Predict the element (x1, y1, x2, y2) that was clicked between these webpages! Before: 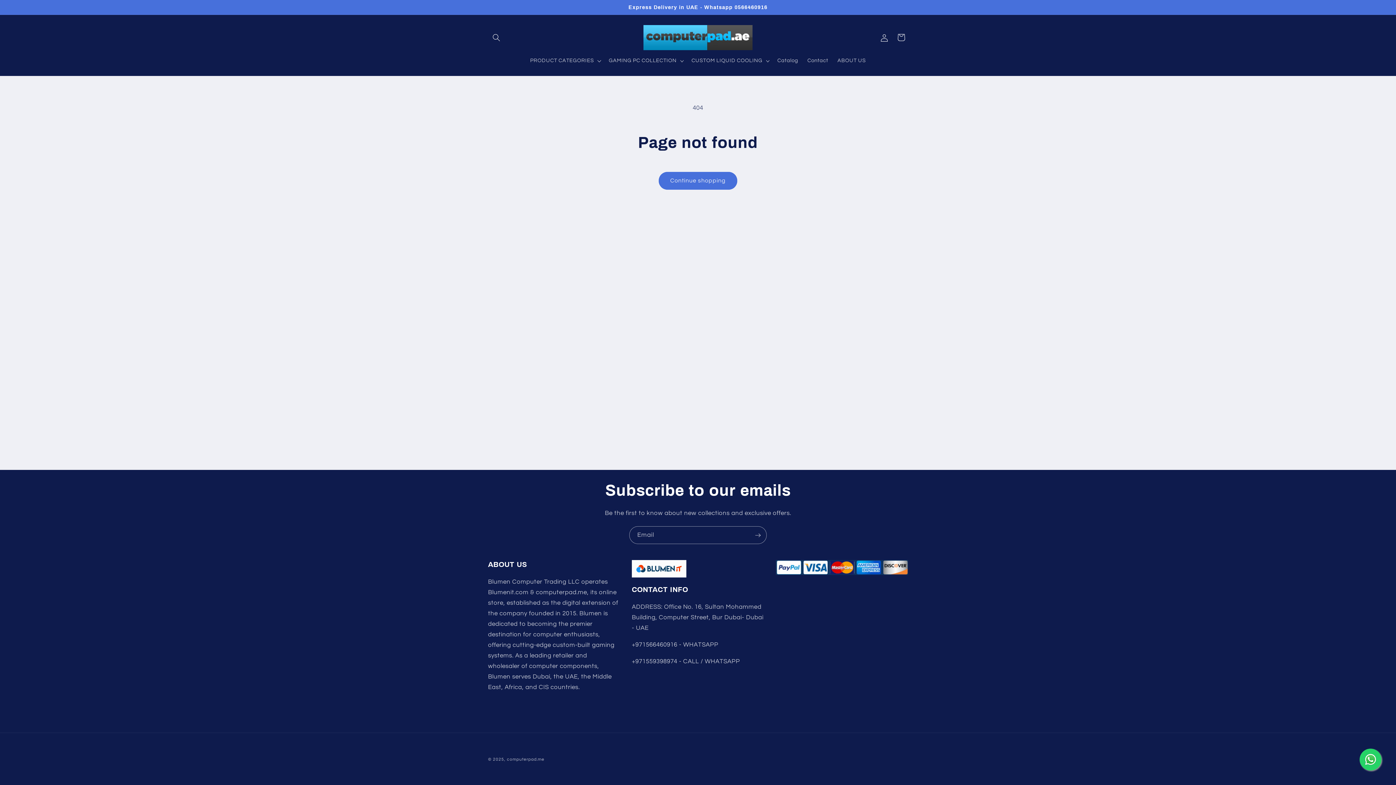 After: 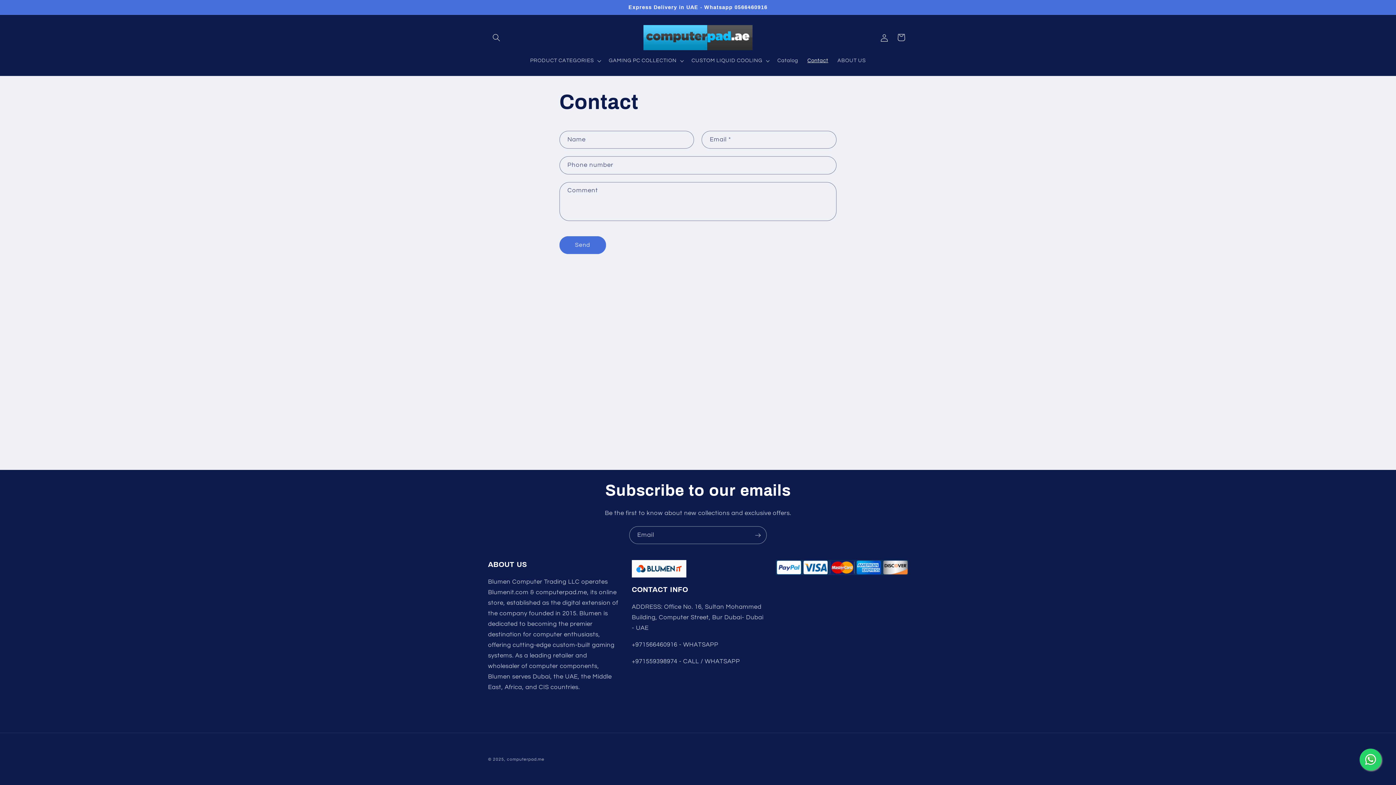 Action: label: Contact bbox: (803, 53, 833, 68)